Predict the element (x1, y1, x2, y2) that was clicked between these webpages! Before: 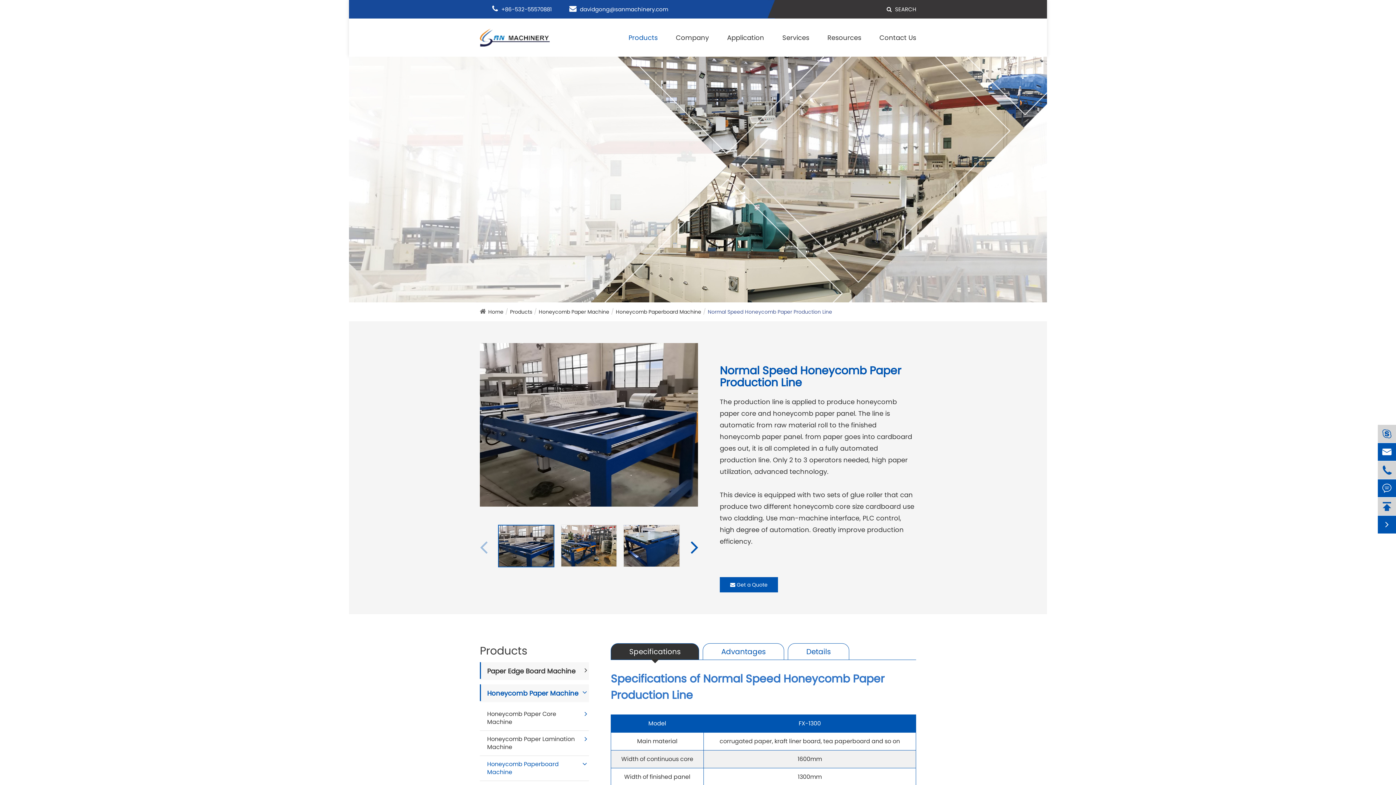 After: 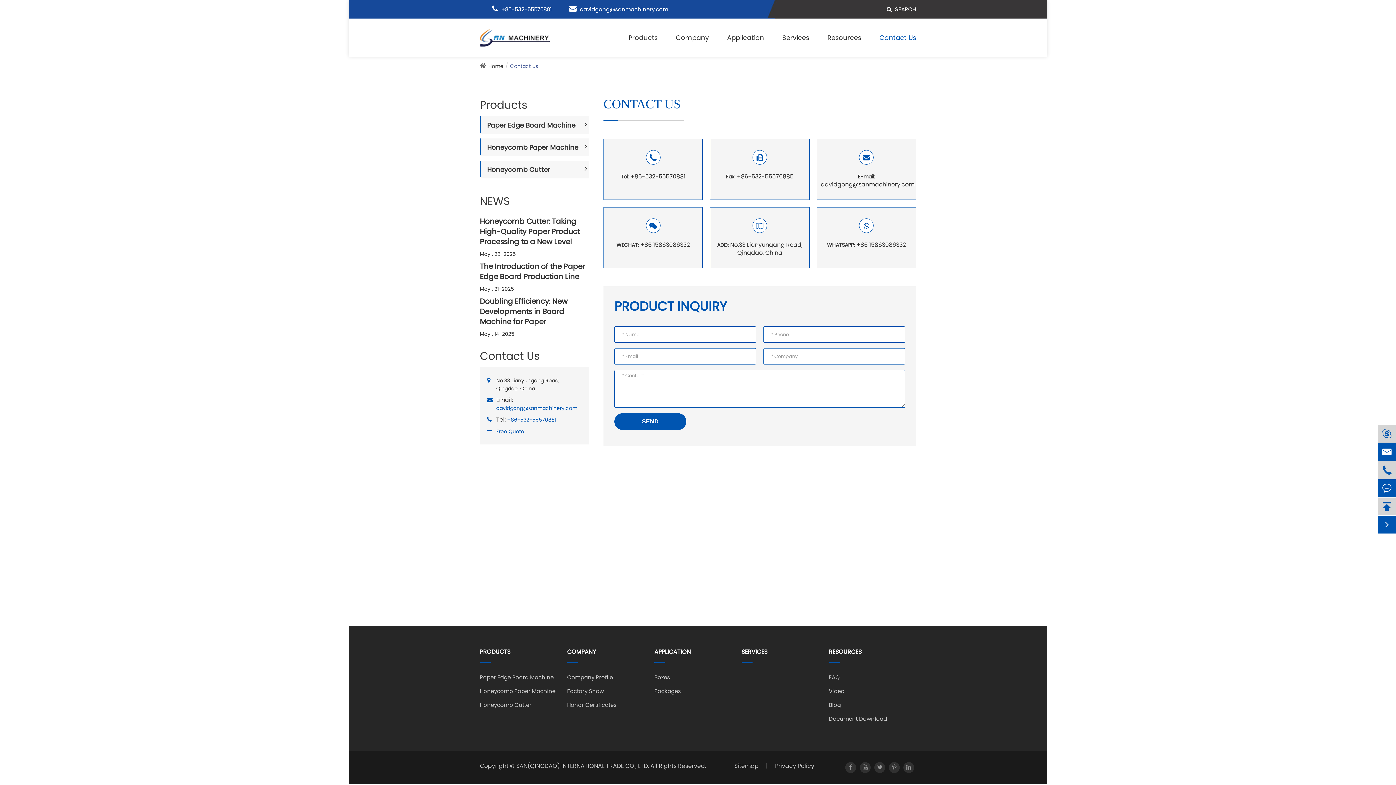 Action: bbox: (879, 18, 916, 56) label: Contact Us